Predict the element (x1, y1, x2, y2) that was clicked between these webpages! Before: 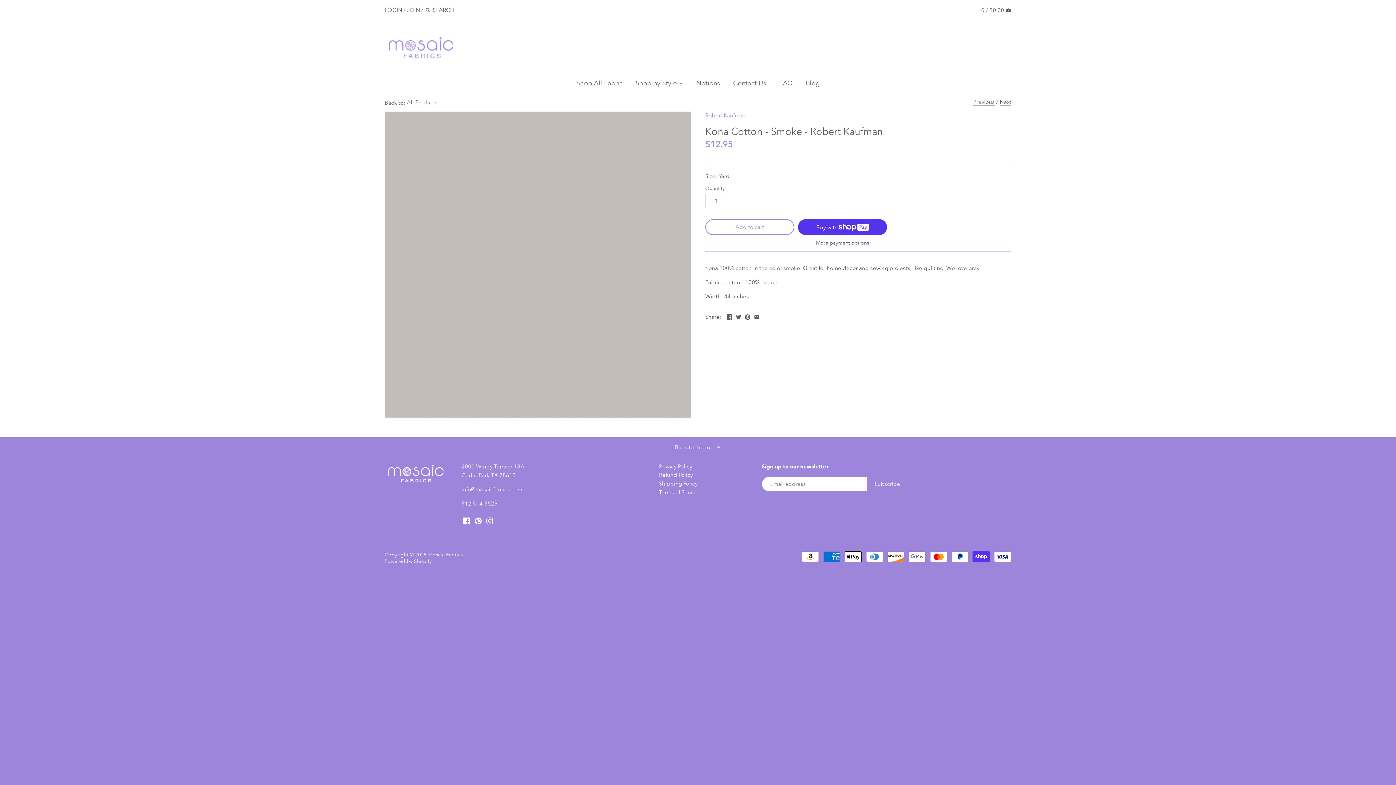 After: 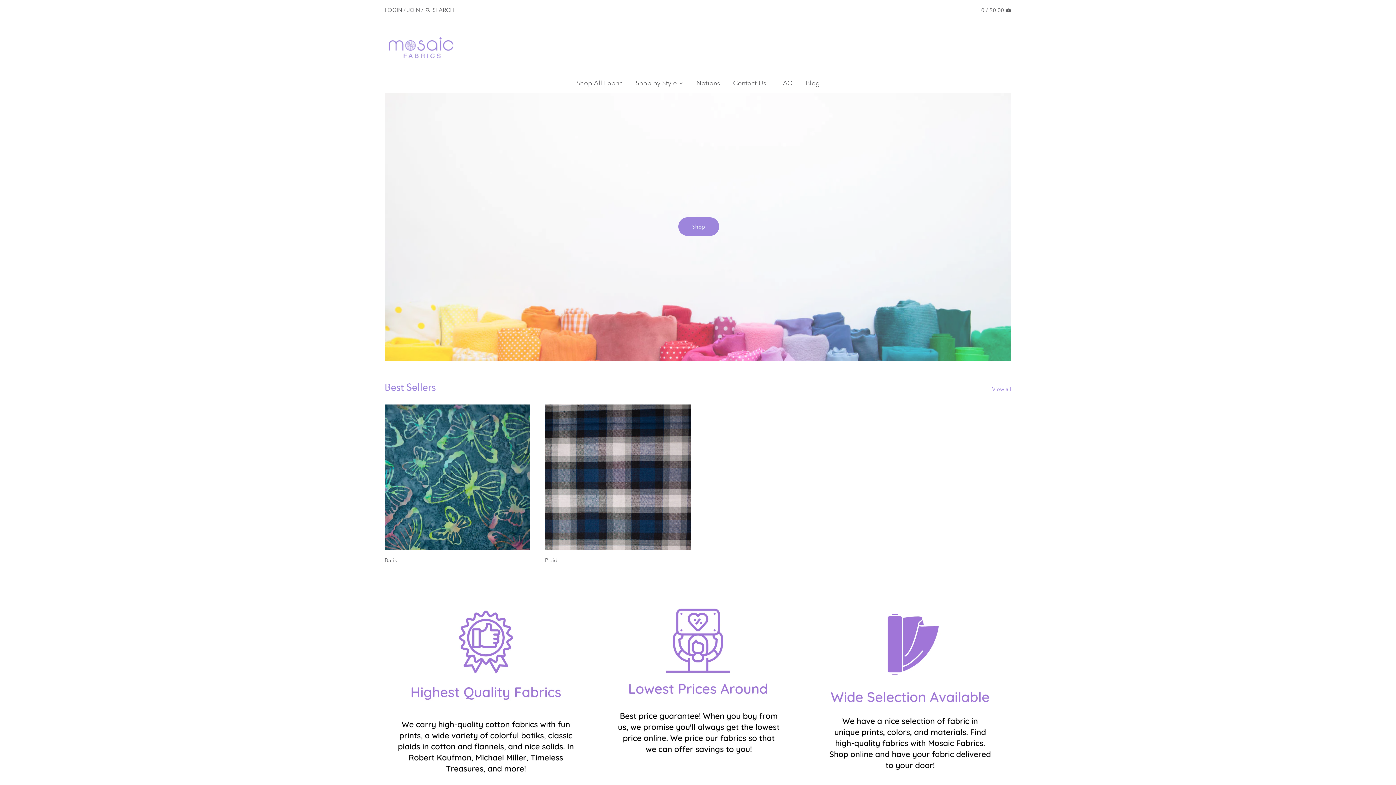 Action: bbox: (384, 462, 447, 469)